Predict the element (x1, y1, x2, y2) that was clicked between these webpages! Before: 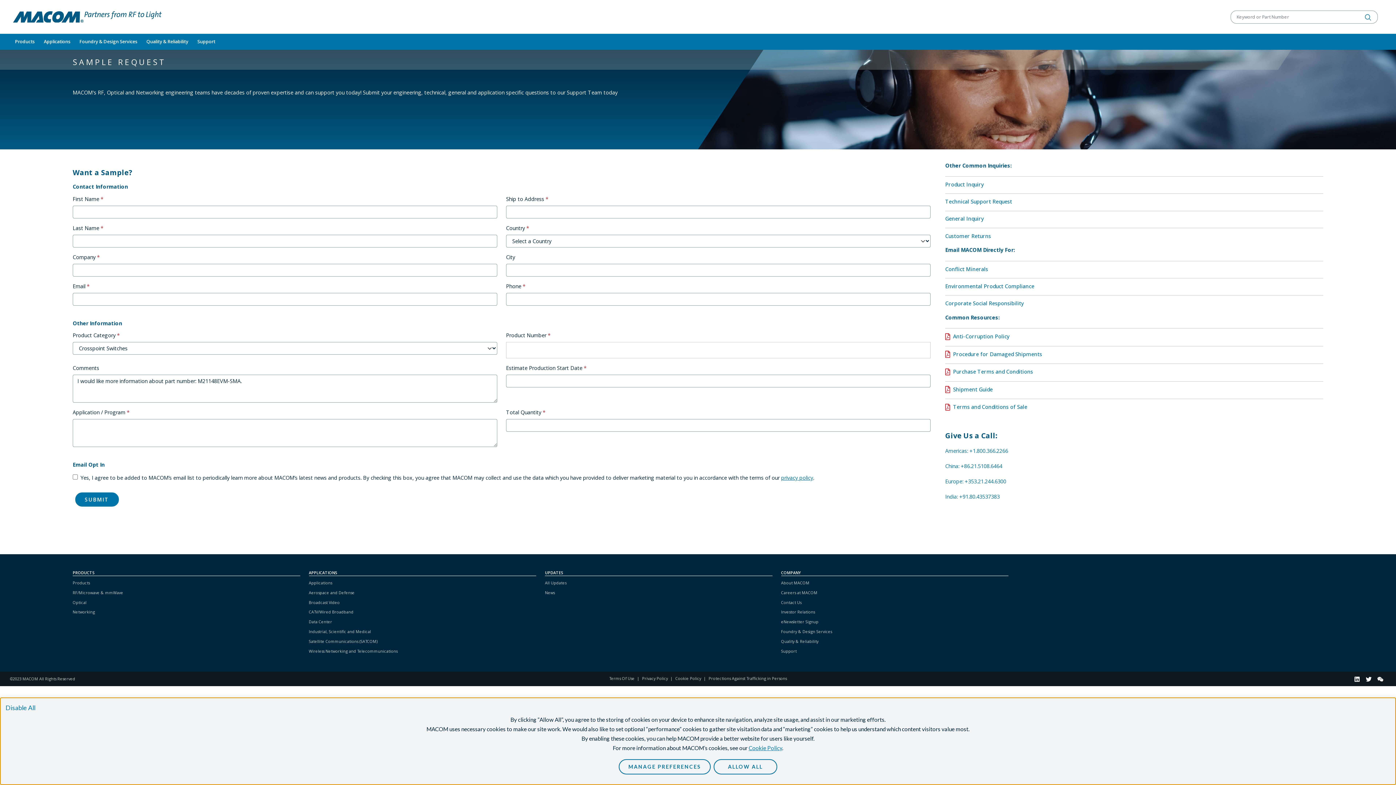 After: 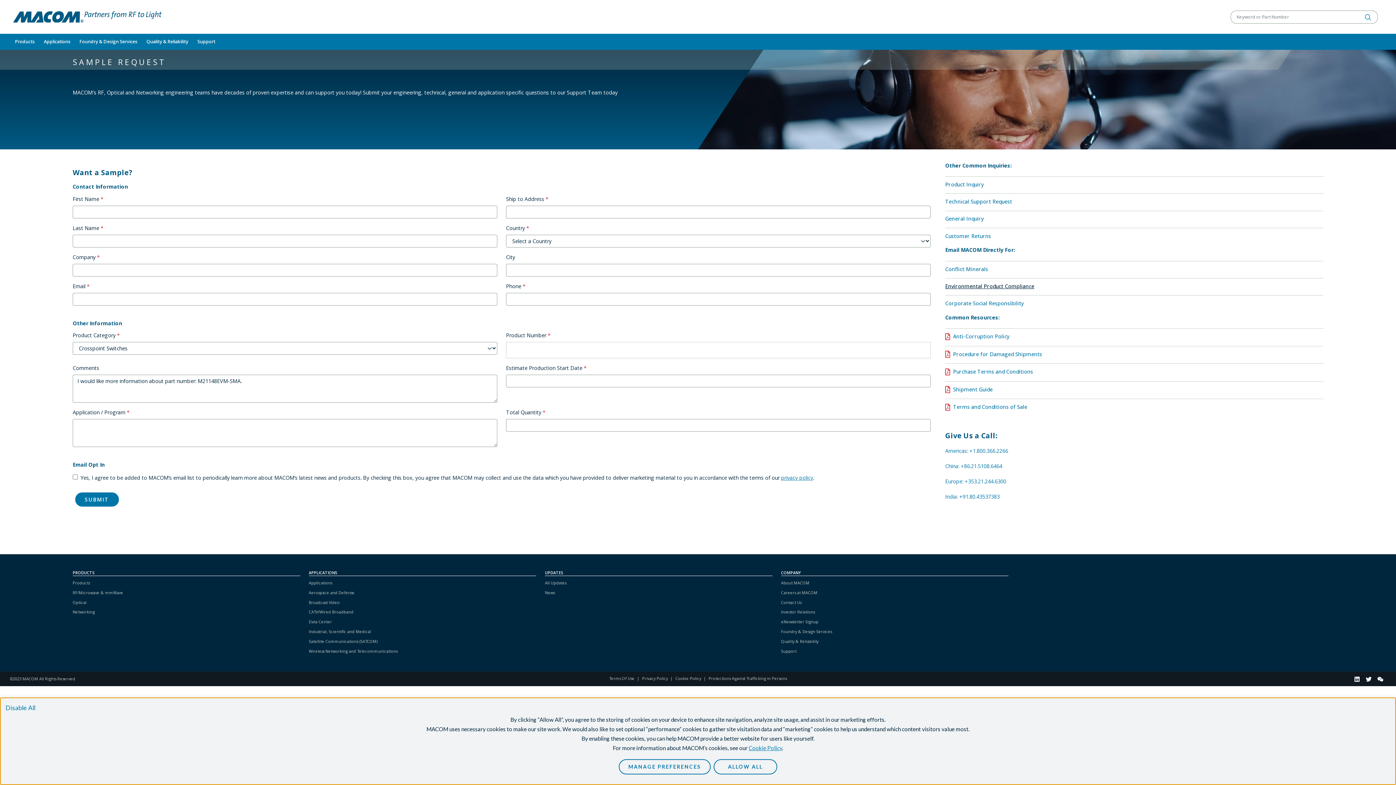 Action: bbox: (945, 282, 1034, 290) label: Environmental Product Compliance